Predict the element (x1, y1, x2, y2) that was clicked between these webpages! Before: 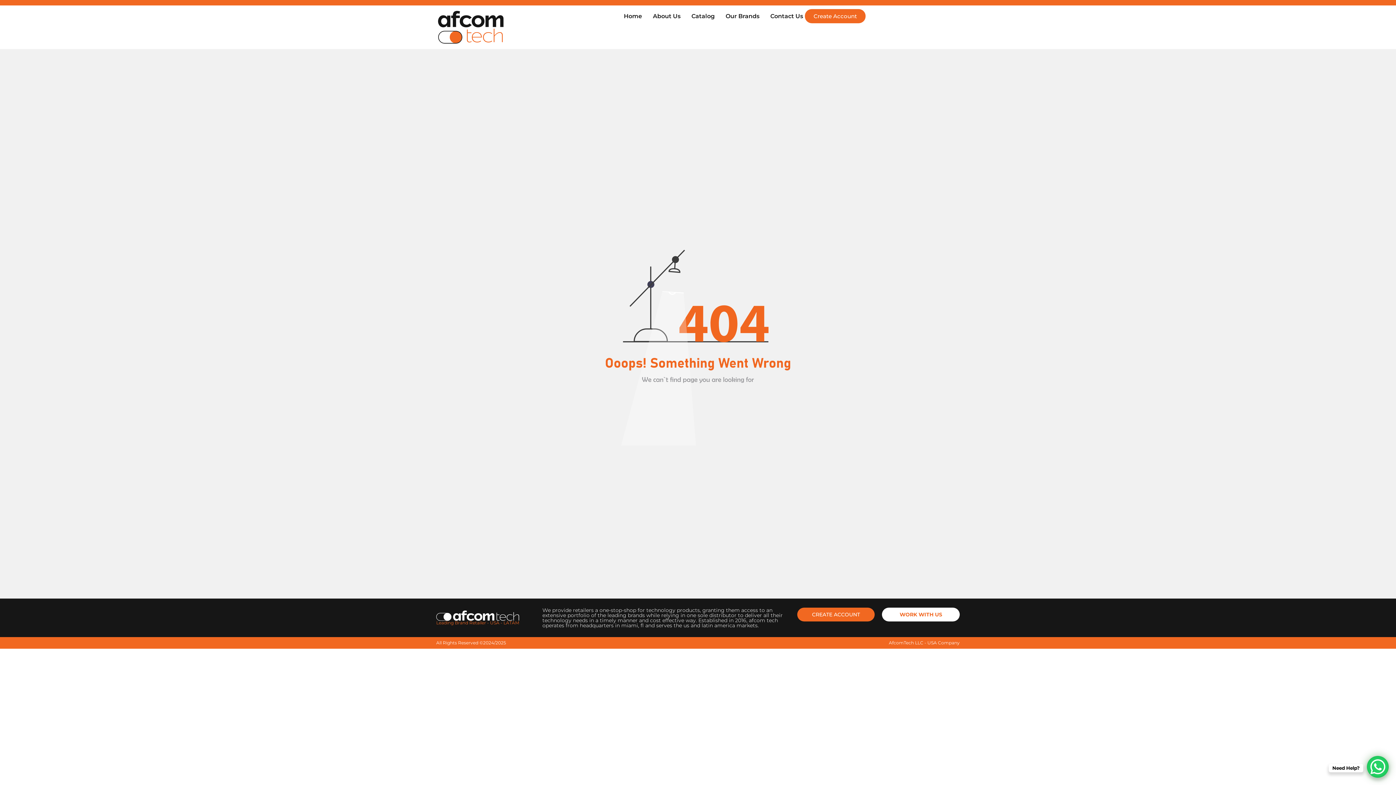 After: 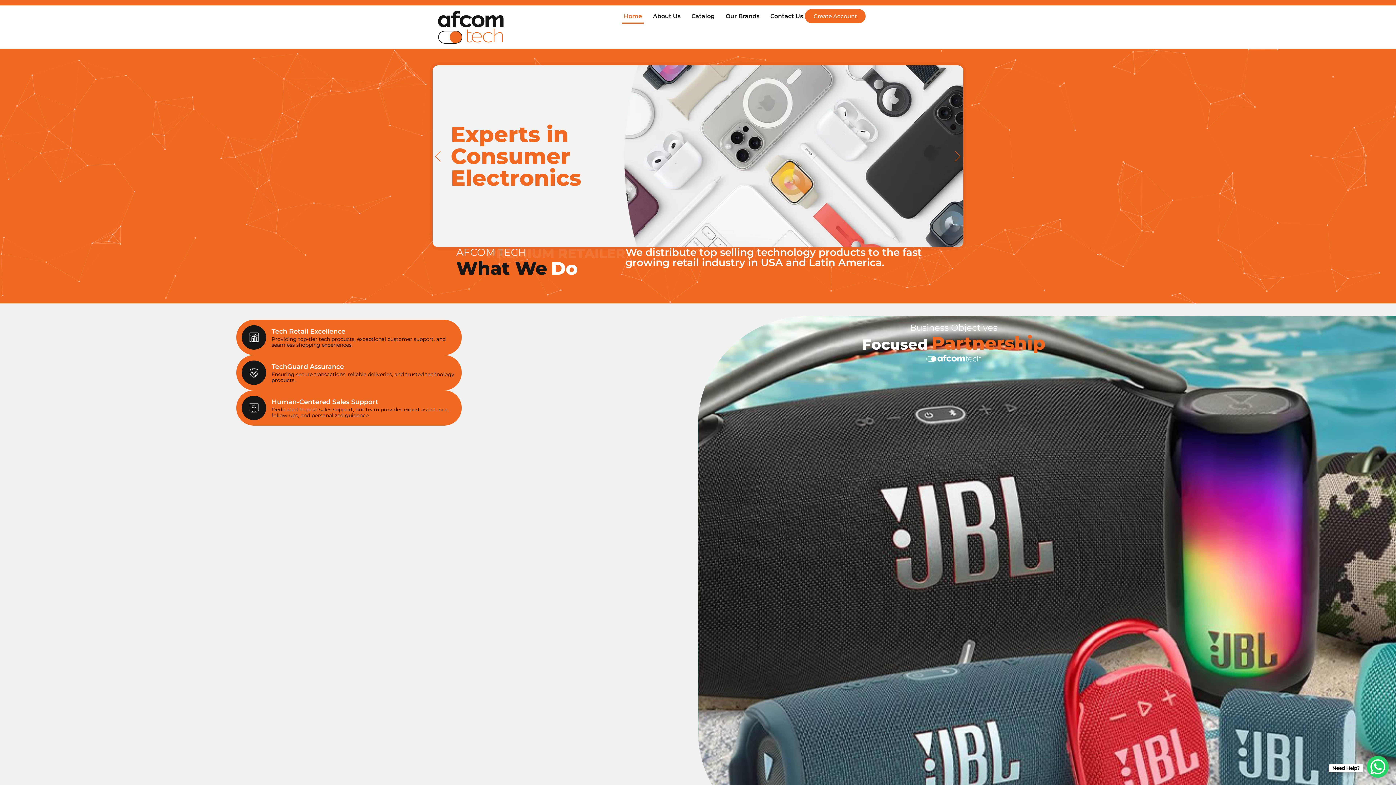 Action: bbox: (438, 10, 503, 43)